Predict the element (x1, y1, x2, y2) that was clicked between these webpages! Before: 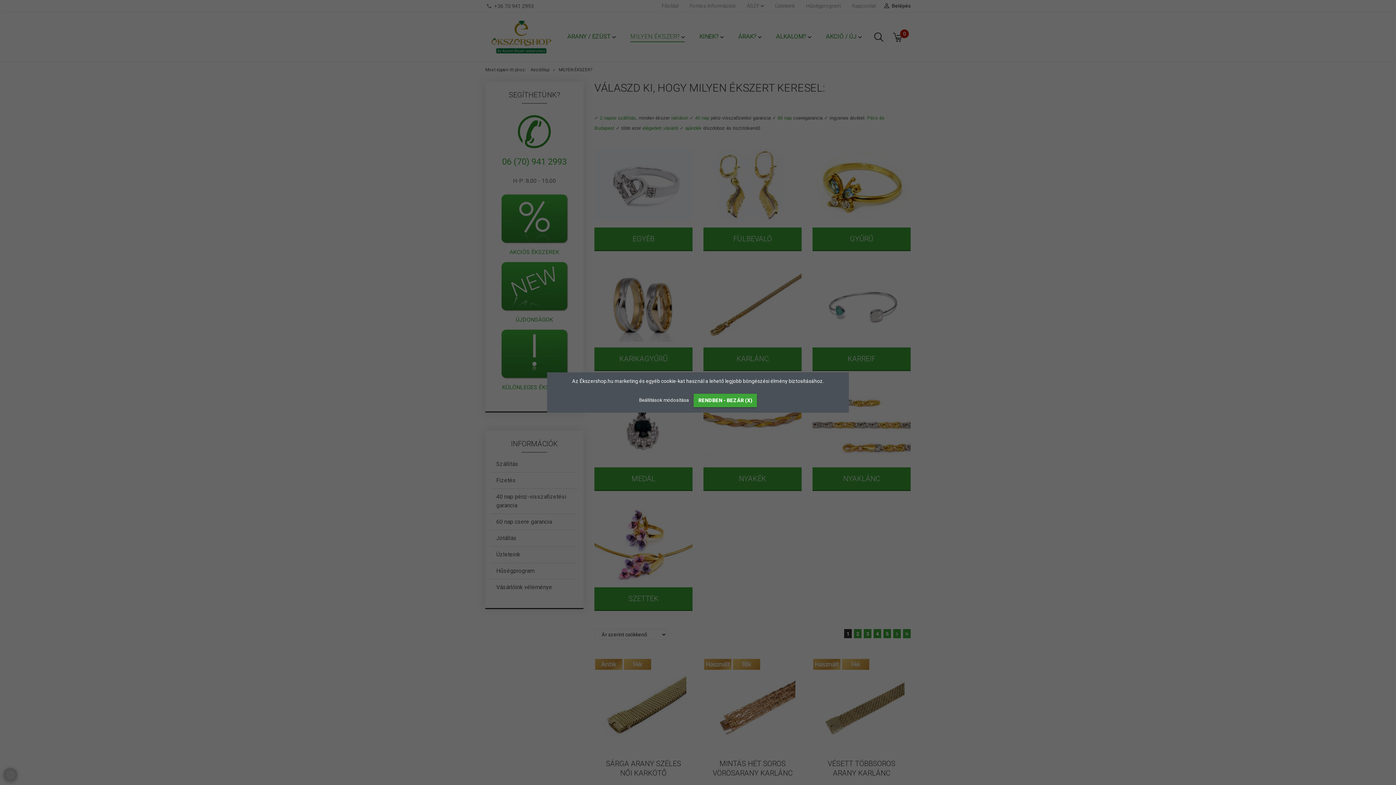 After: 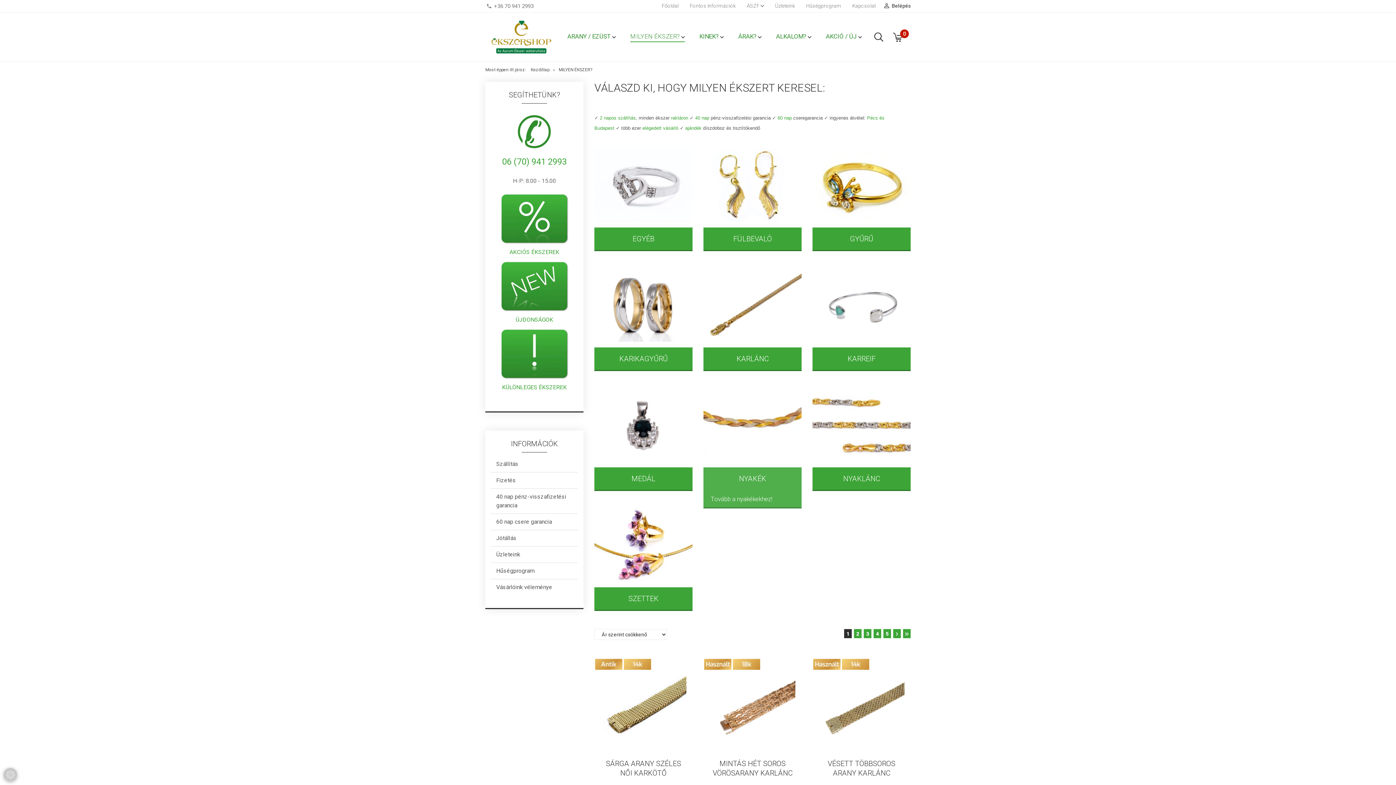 Action: bbox: (693, 394, 757, 407) label: RENDBEN - BEZÁR (X)